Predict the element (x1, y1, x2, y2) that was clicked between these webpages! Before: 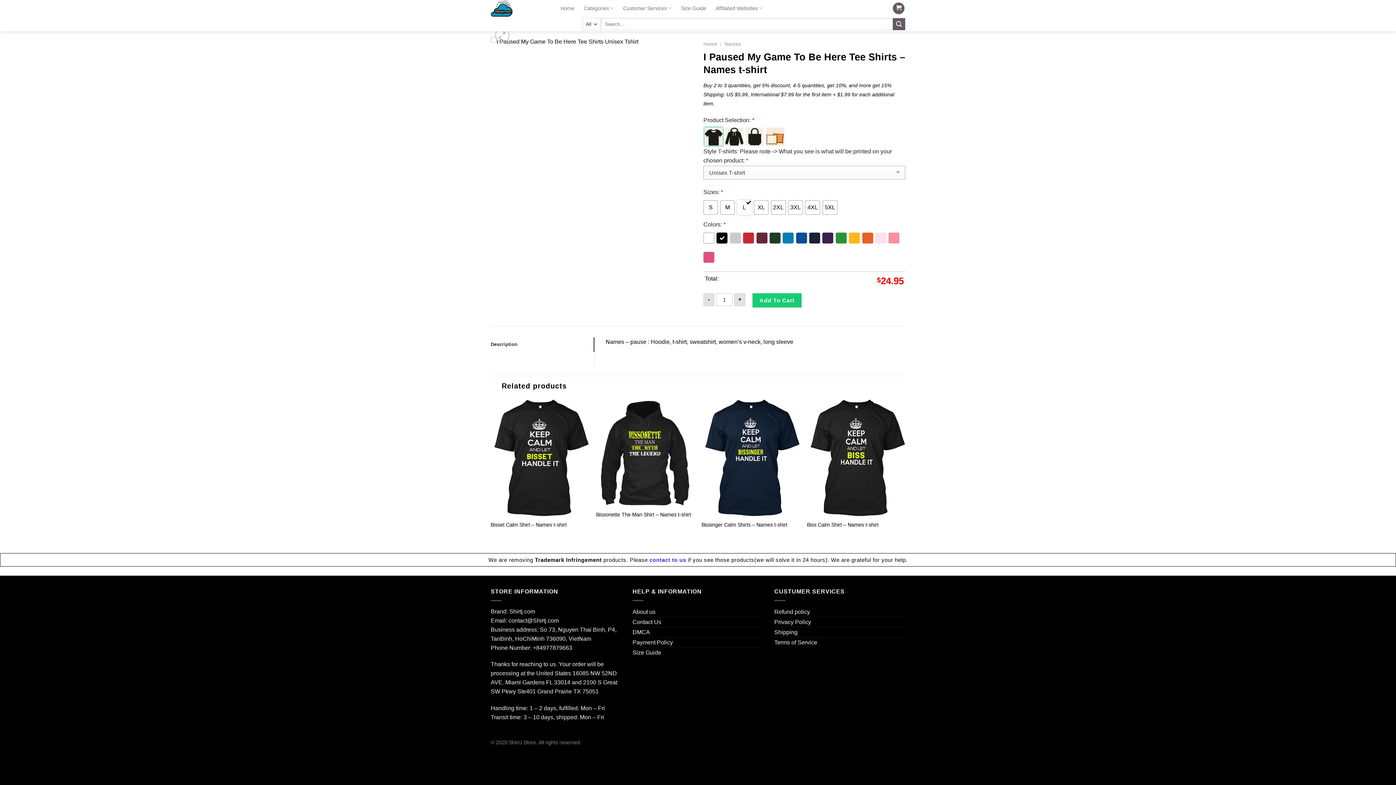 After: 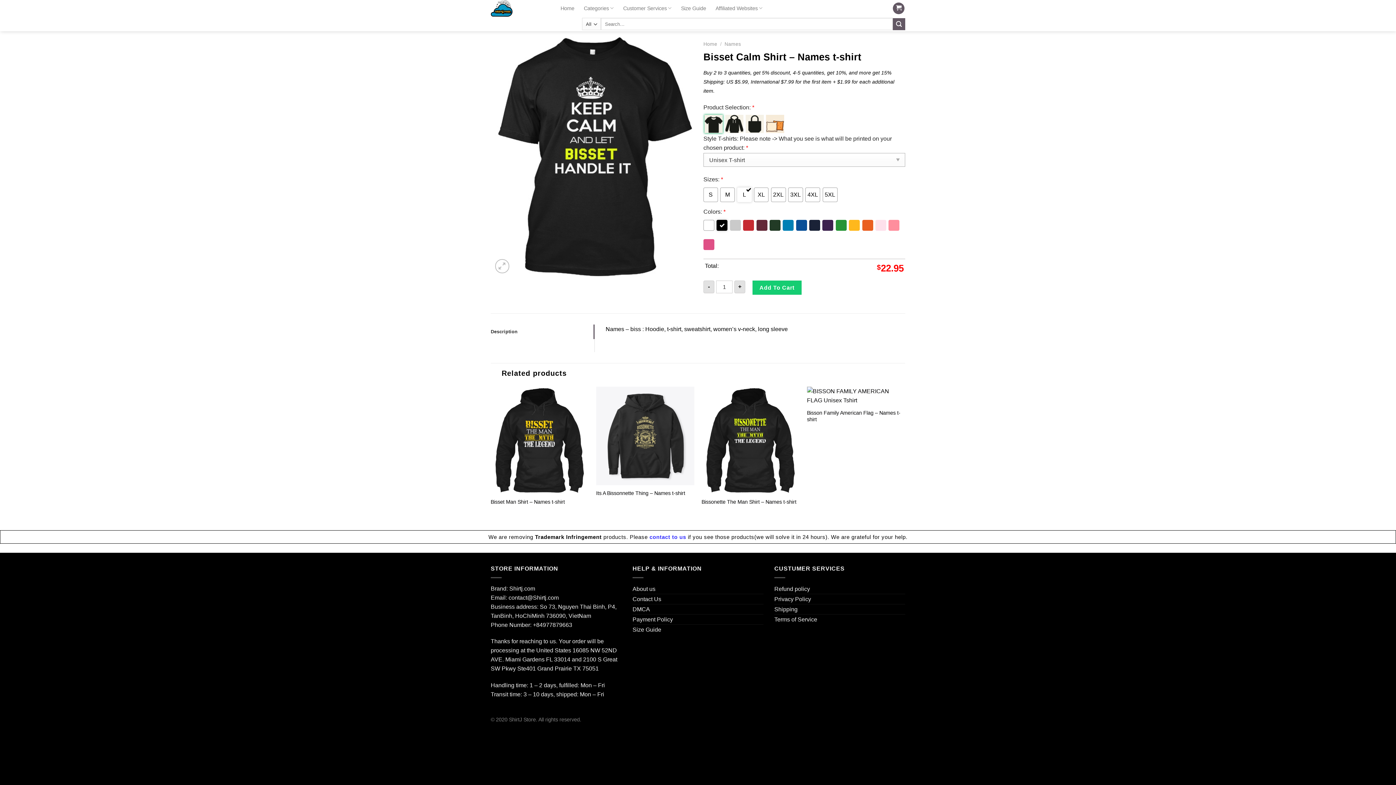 Action: bbox: (490, 399, 589, 516)